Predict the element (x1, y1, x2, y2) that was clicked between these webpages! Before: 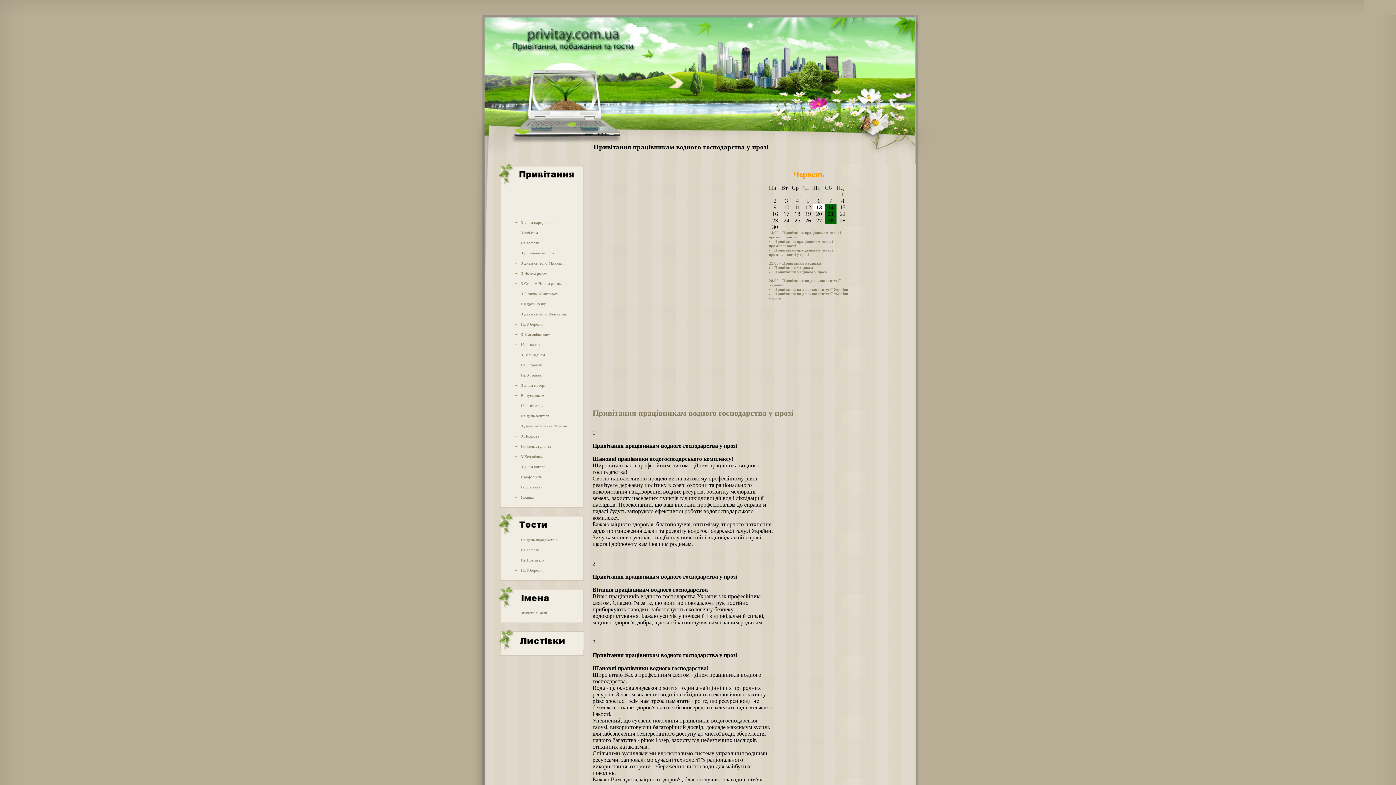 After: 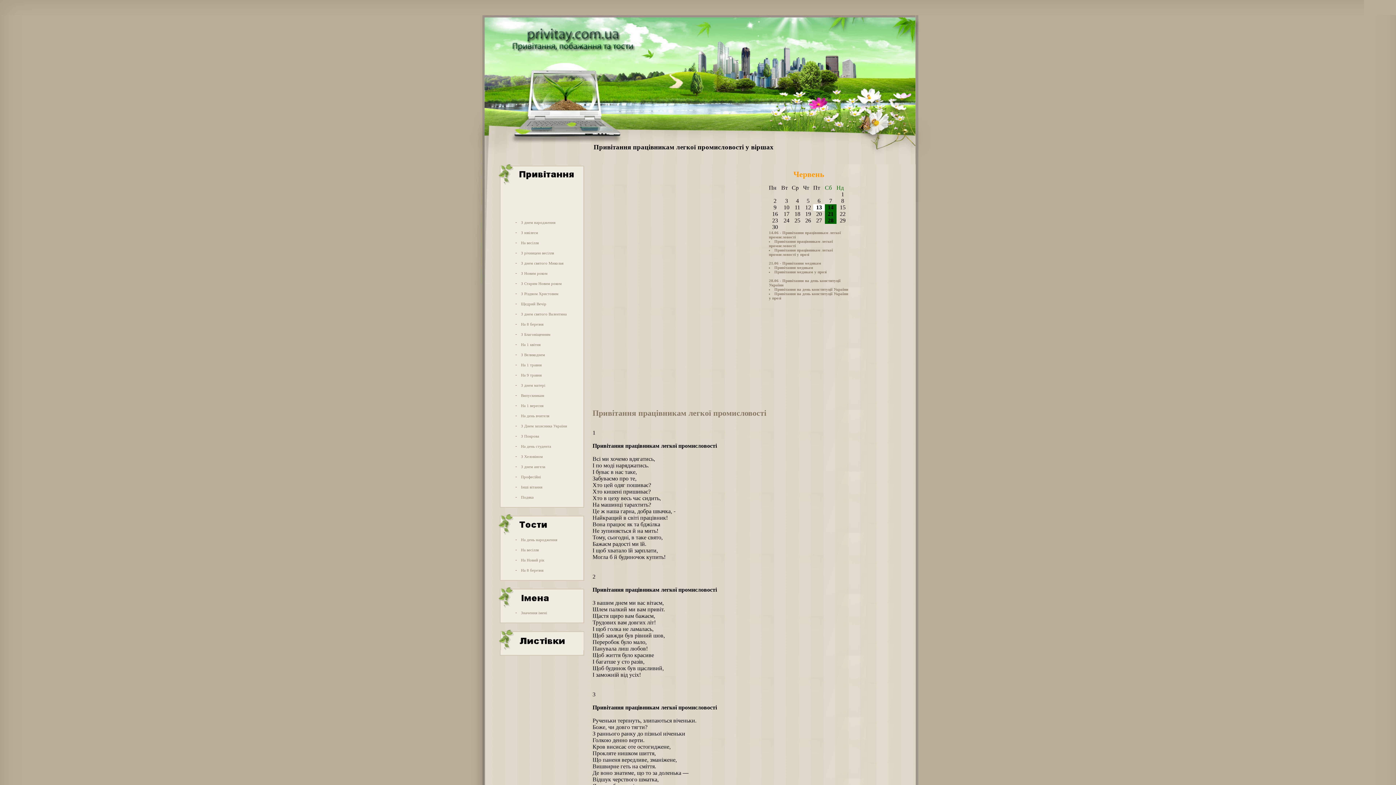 Action: bbox: (769, 239, 833, 247) label: Привітання працівникам легкої промисловості